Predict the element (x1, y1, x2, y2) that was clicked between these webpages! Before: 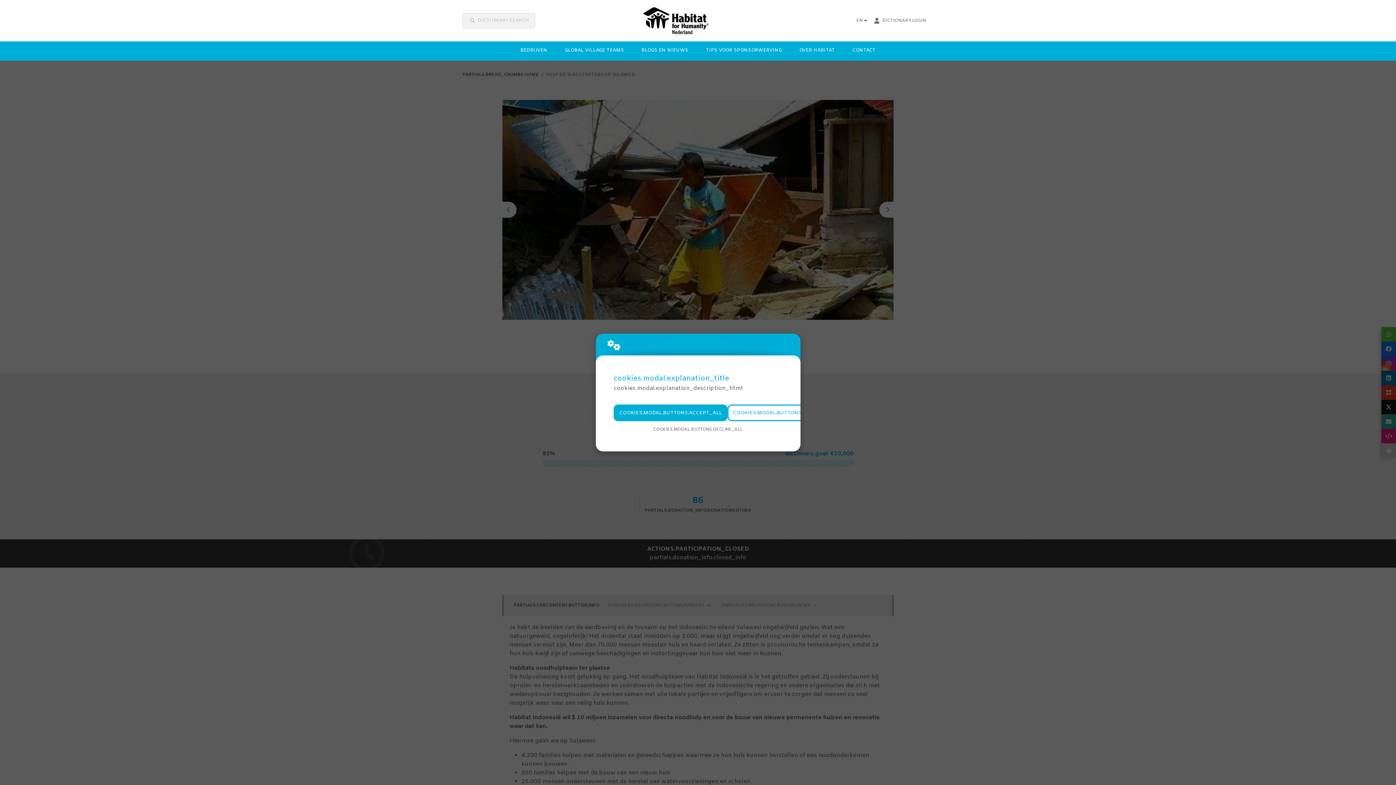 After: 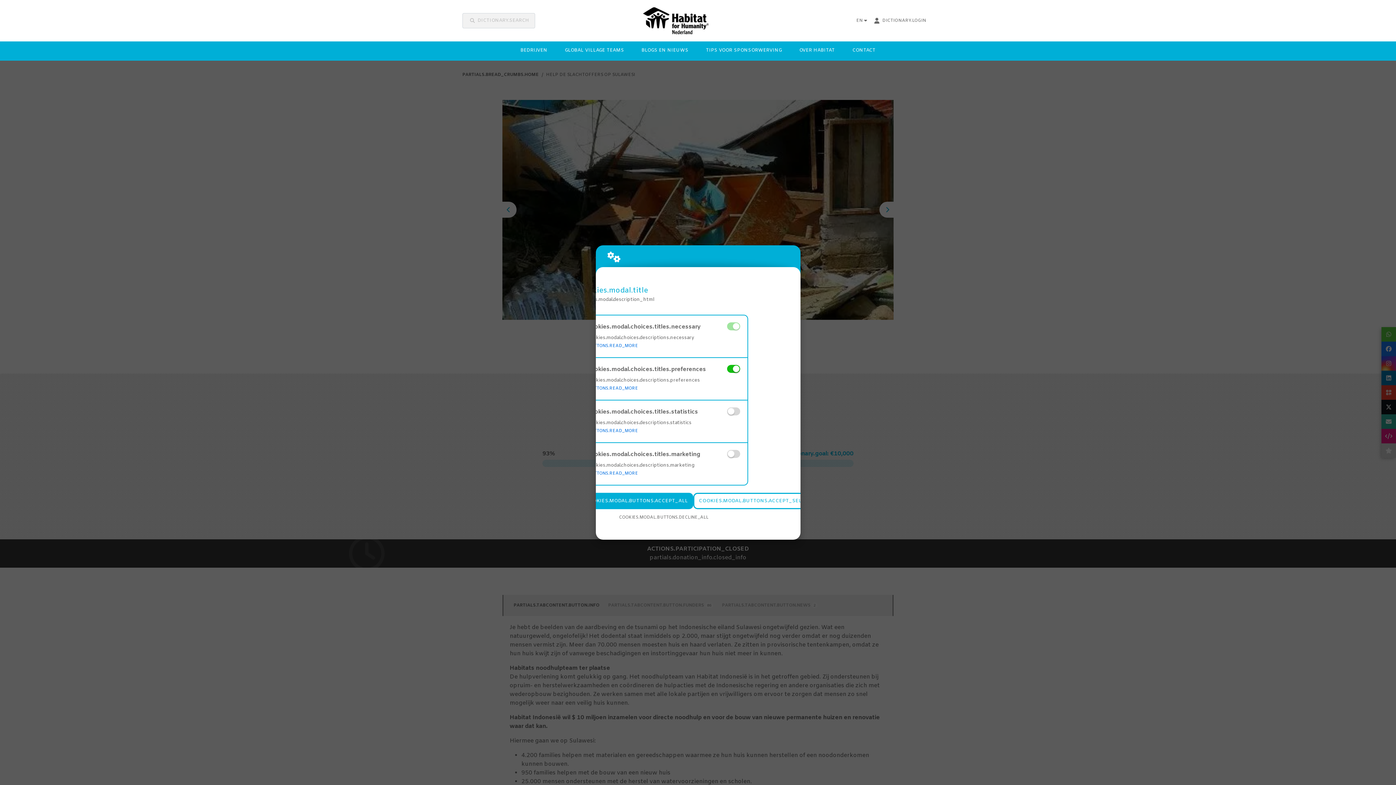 Action: label: COOKIES.MODAL.BUTTONS.SETTINGS bbox: (727, 404, 834, 421)